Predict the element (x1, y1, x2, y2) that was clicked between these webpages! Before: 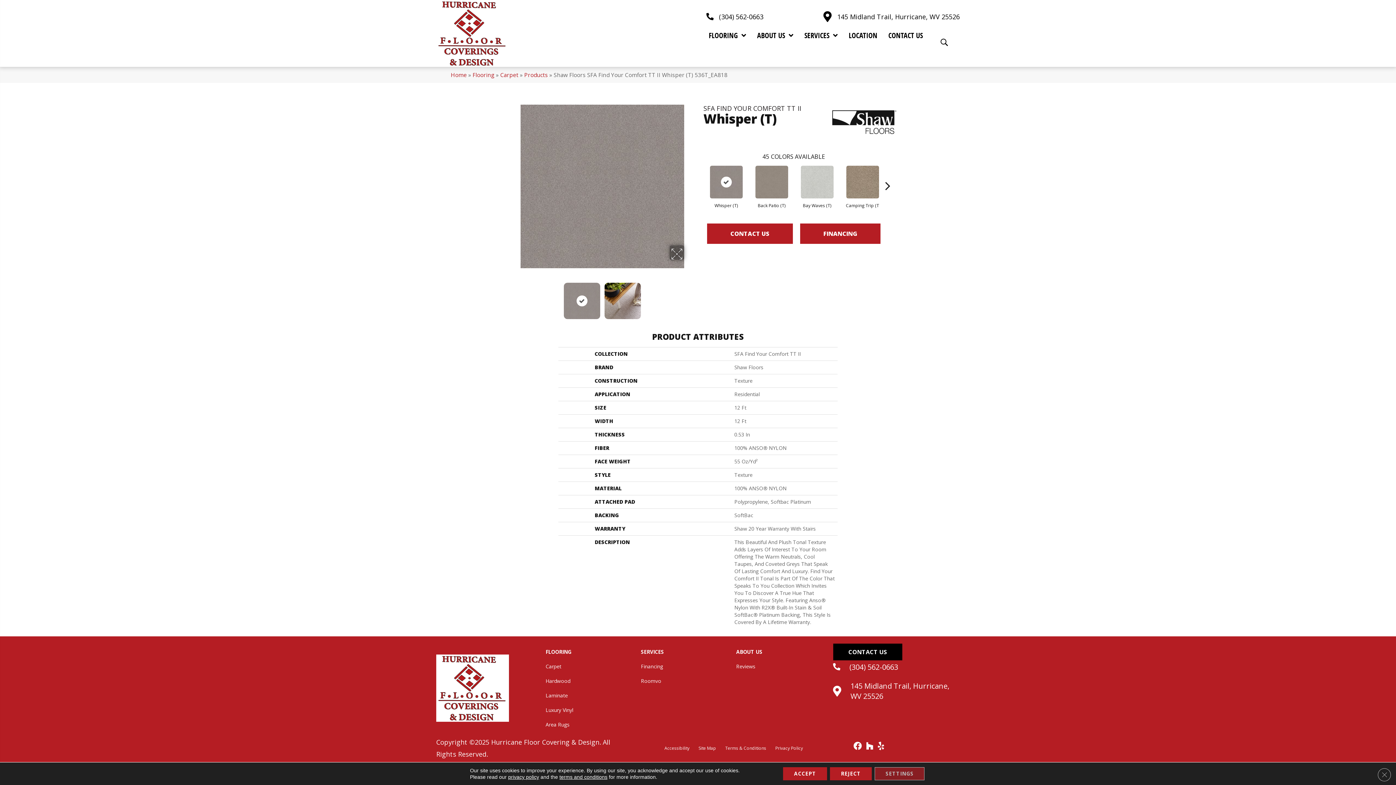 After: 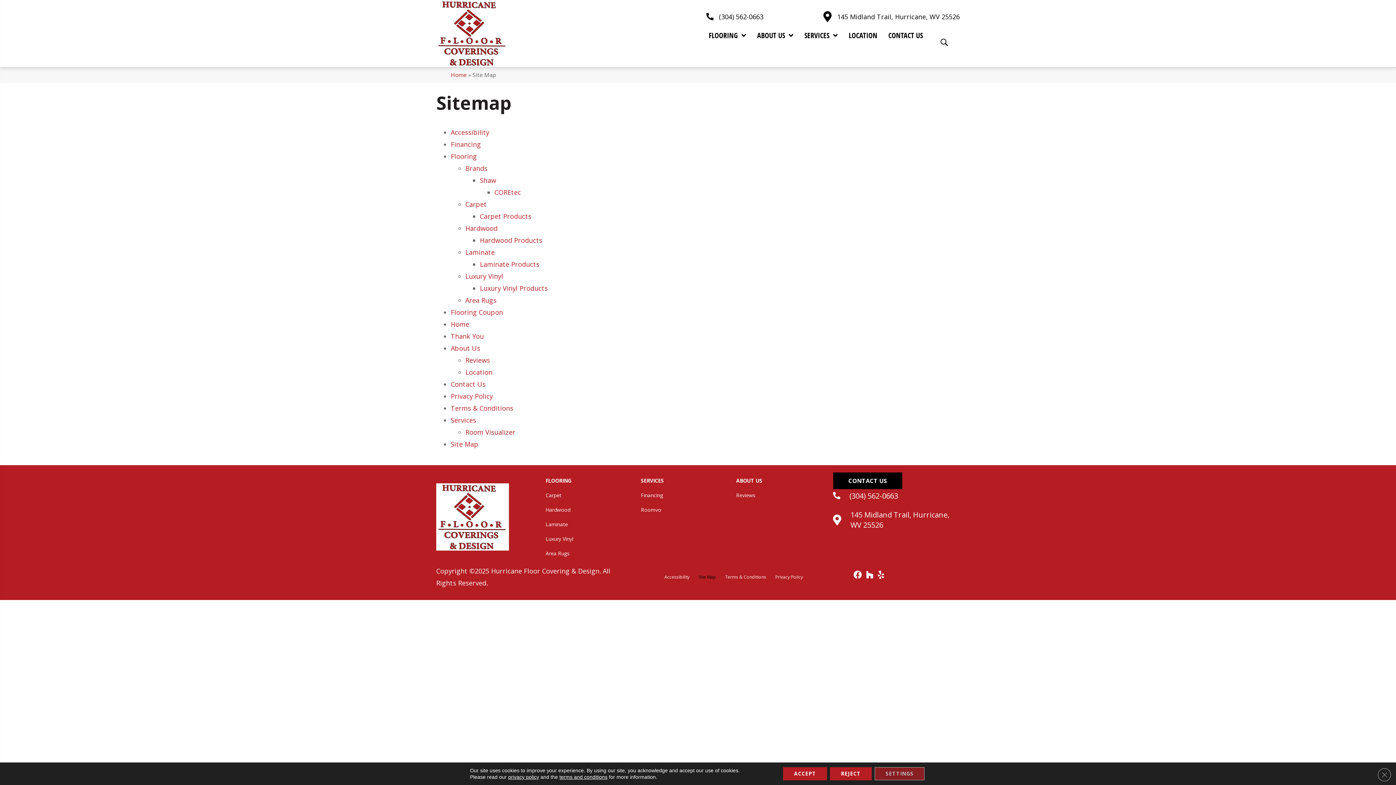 Action: bbox: (695, 743, 719, 754) label: Site Map